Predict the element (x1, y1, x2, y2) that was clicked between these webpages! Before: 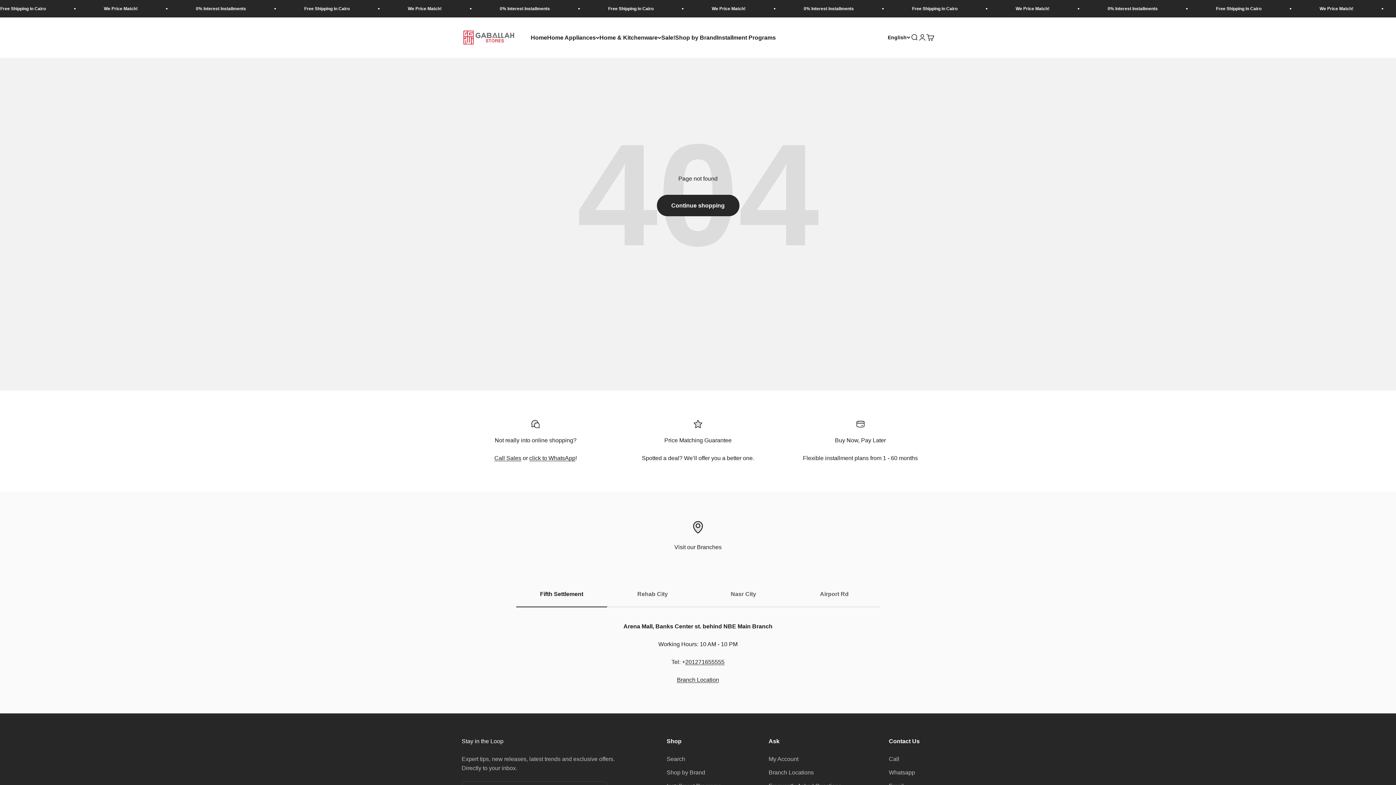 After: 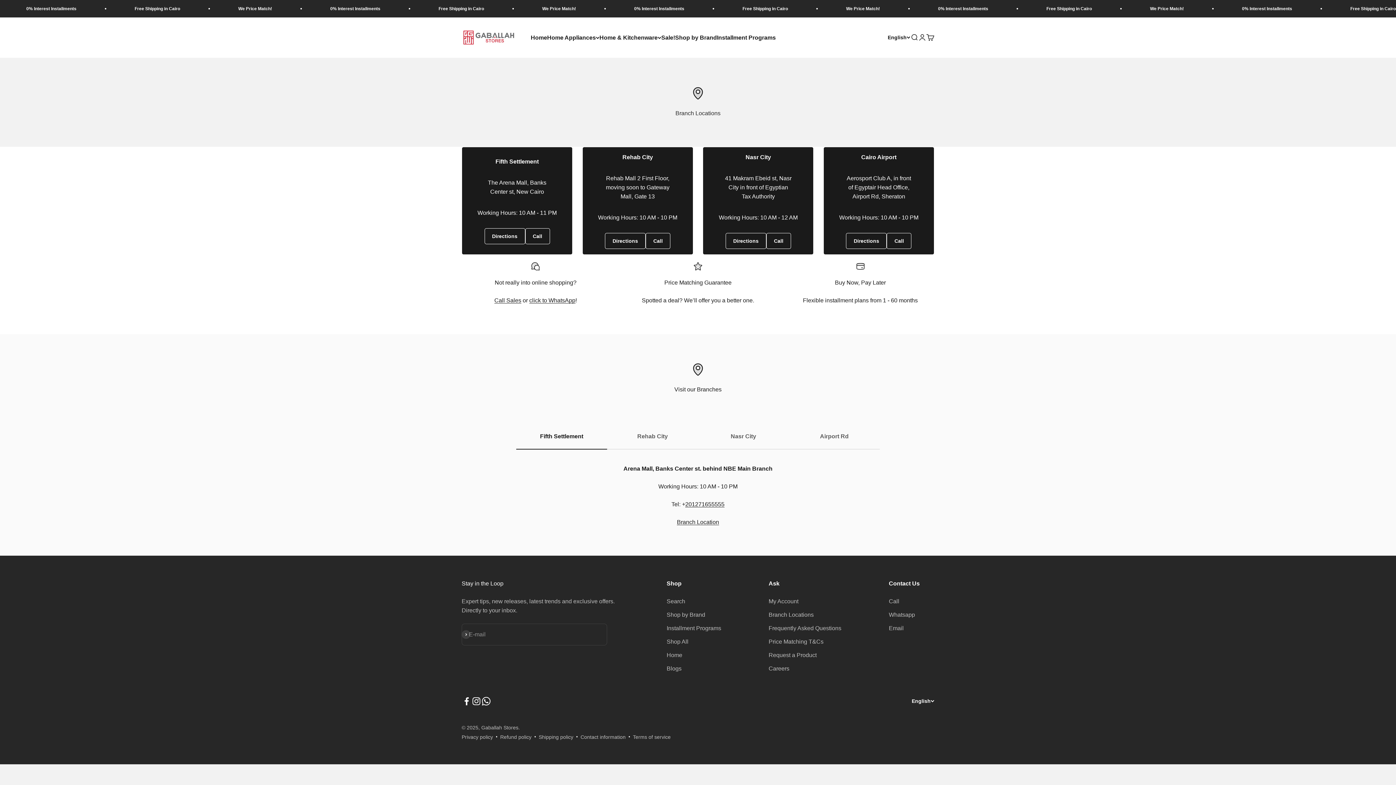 Action: label: Branch Locations bbox: (768, 768, 813, 777)